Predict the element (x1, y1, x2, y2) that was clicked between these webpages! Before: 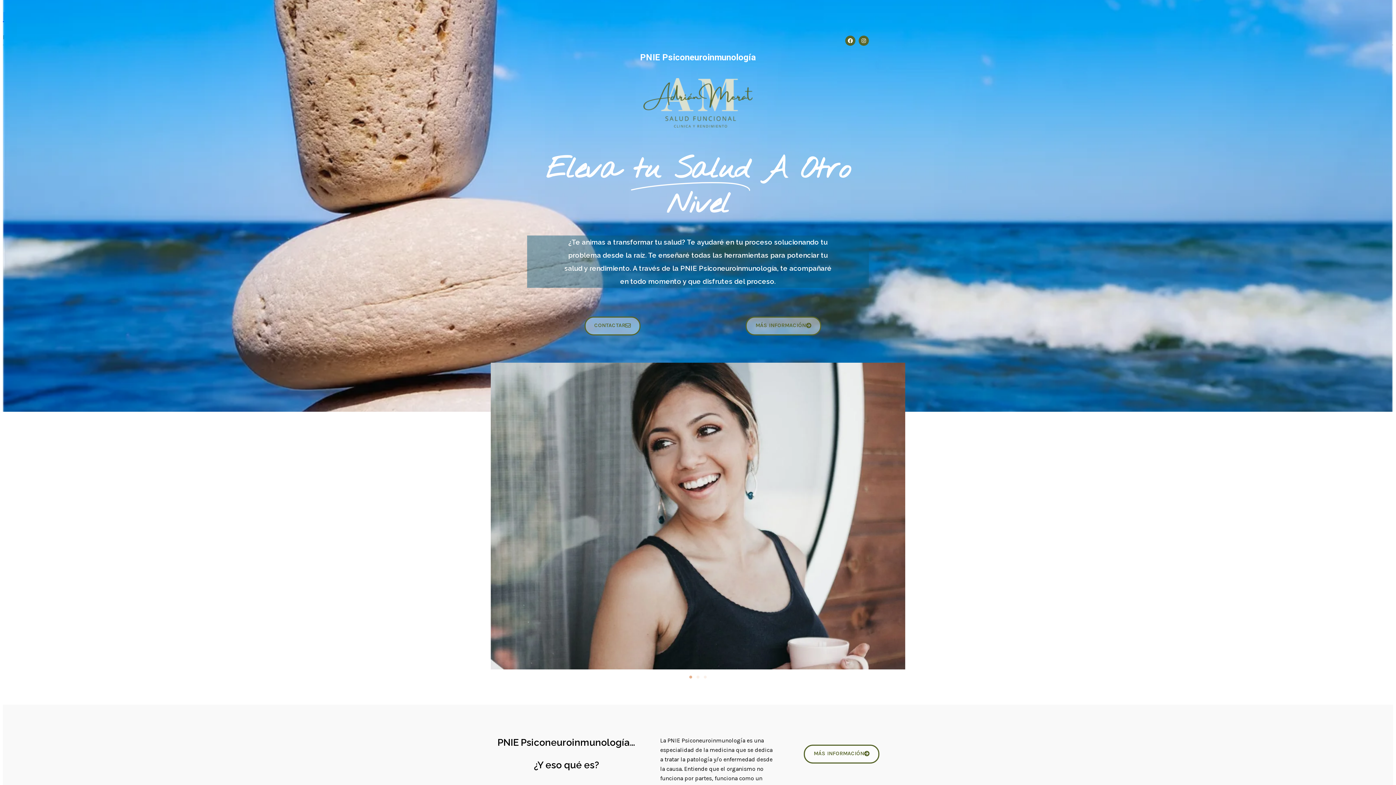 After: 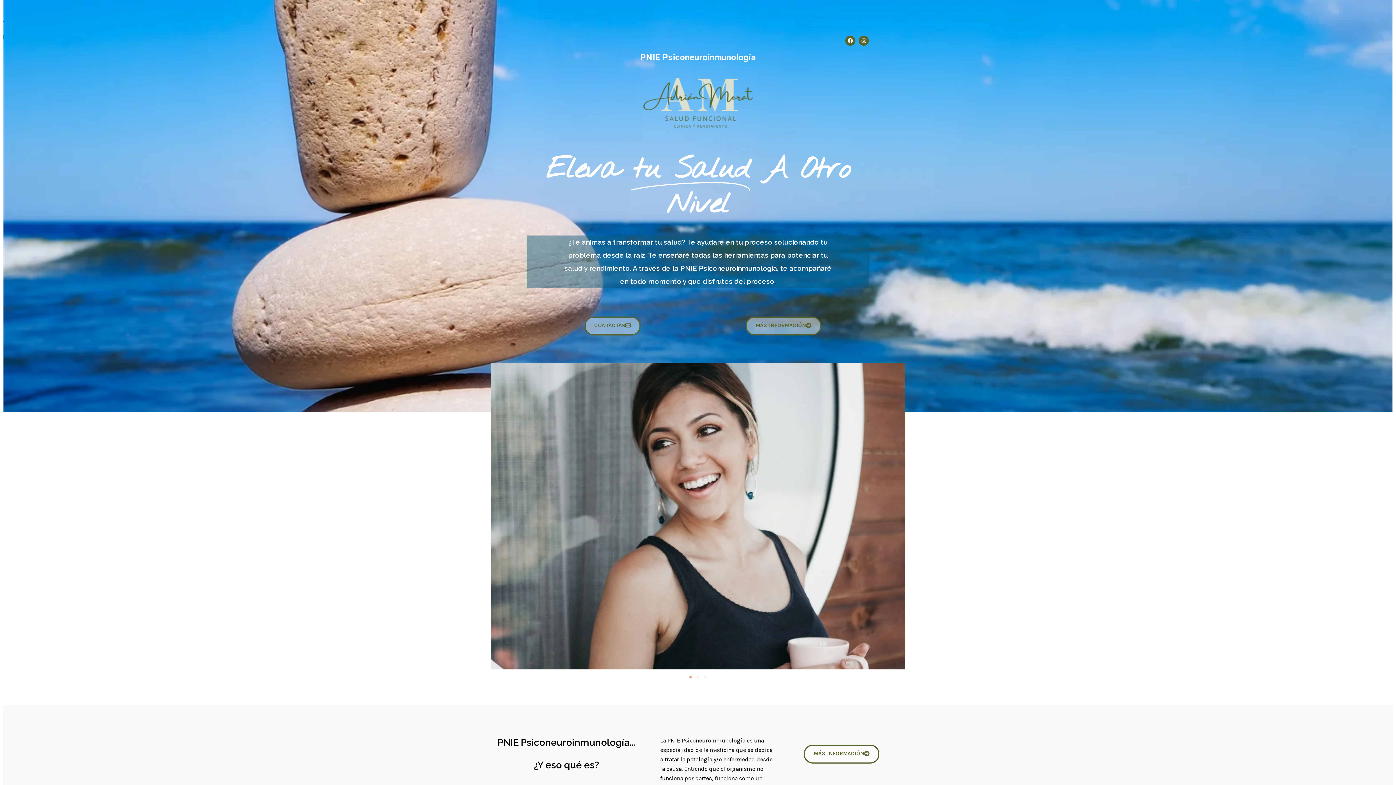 Action: bbox: (689, 675, 692, 678) label: Ir a la diapositiva 1